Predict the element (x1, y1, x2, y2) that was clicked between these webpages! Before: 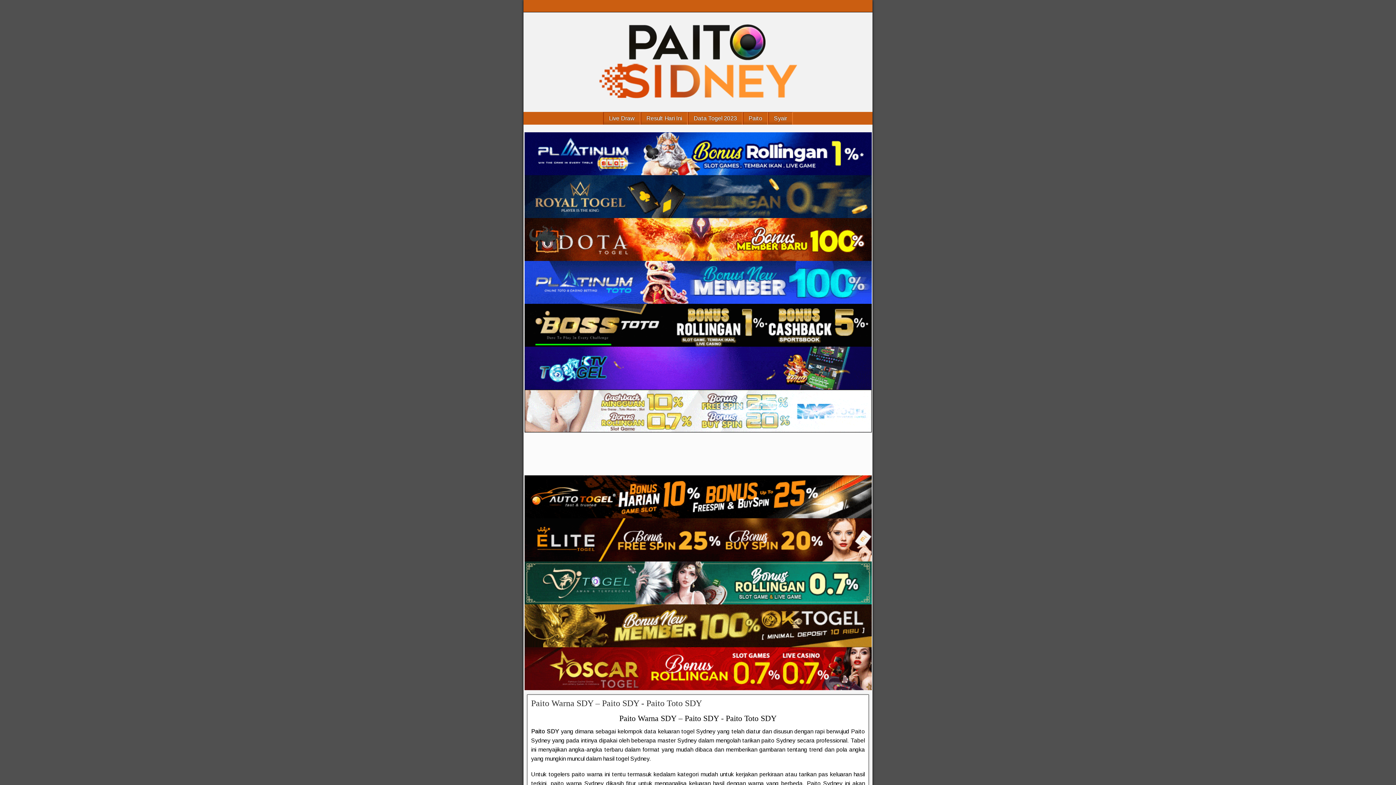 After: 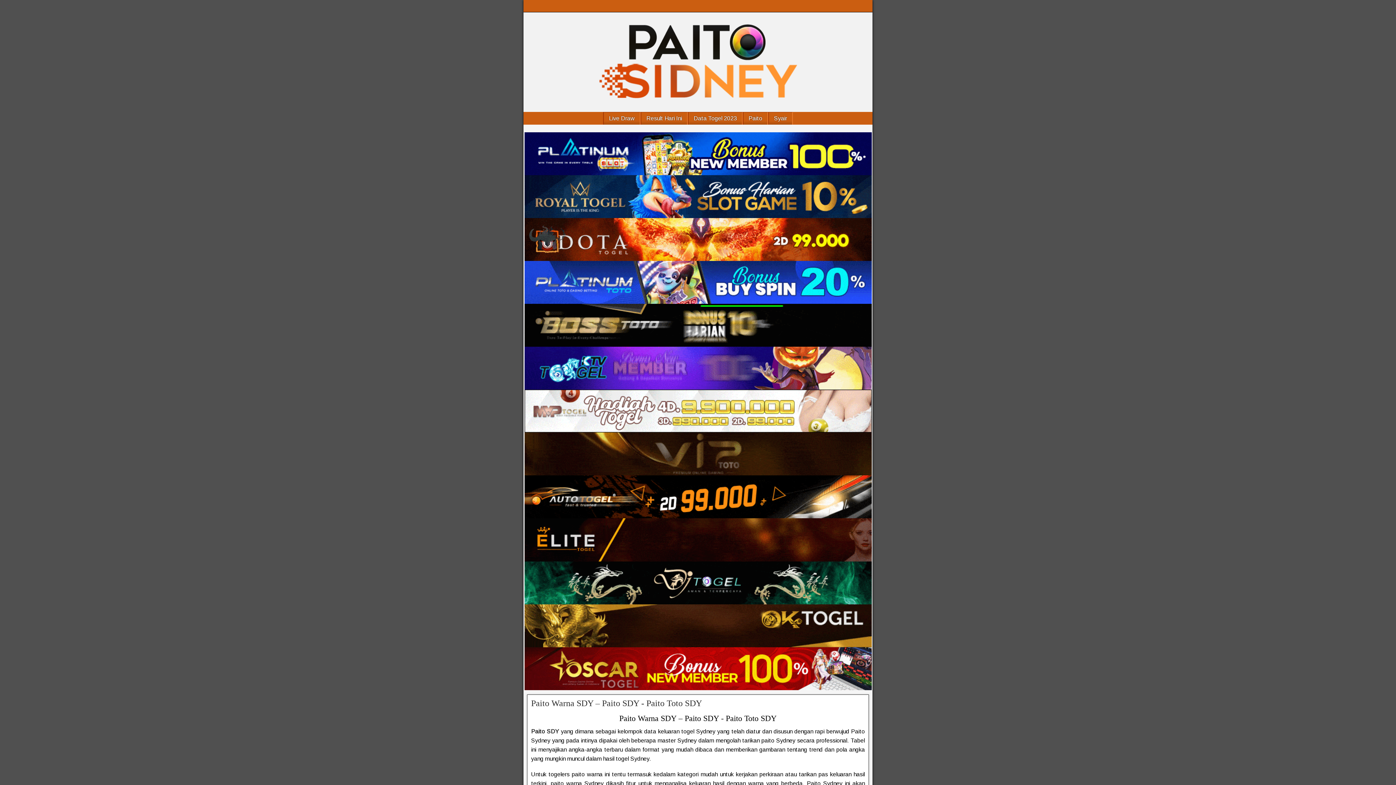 Action: bbox: (524, 561, 871, 604) label: Paito Warna Sydney